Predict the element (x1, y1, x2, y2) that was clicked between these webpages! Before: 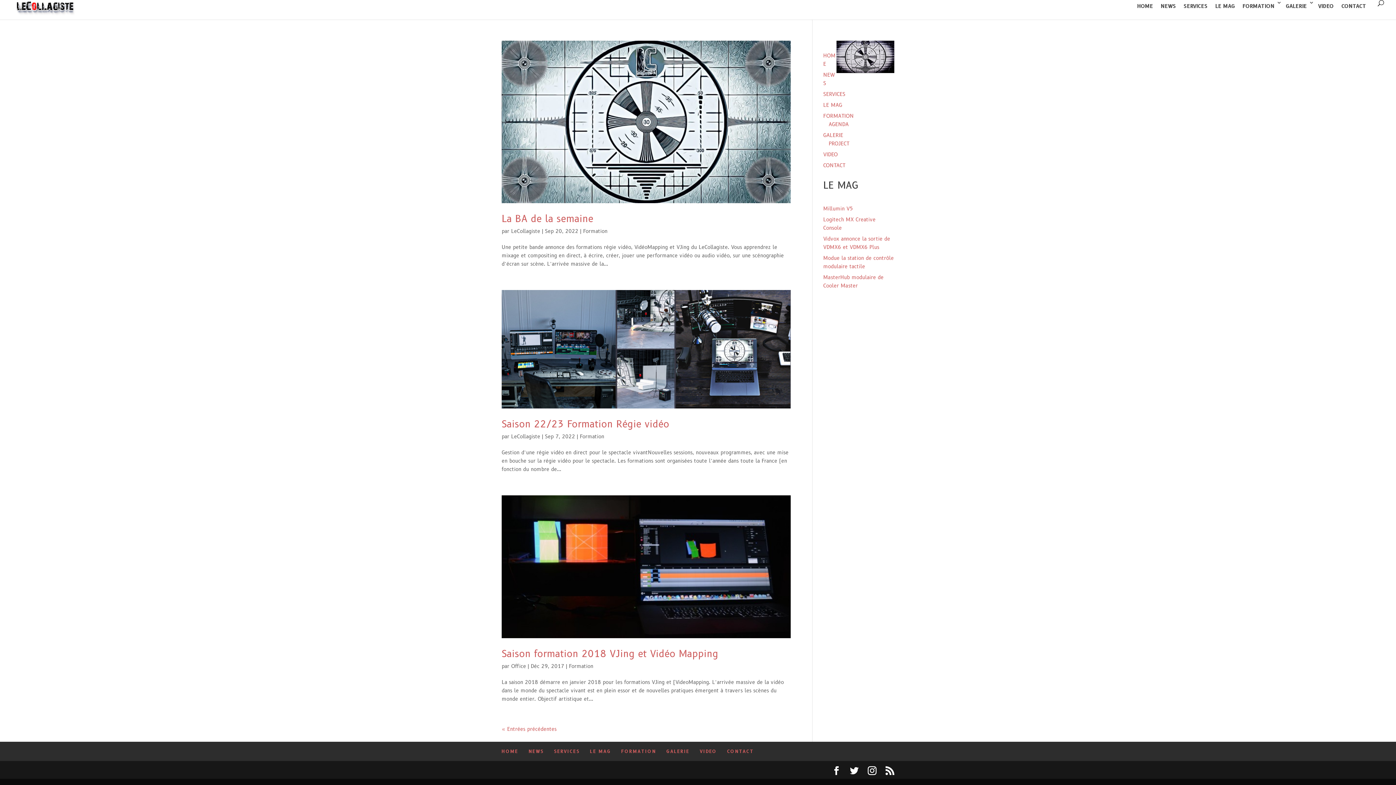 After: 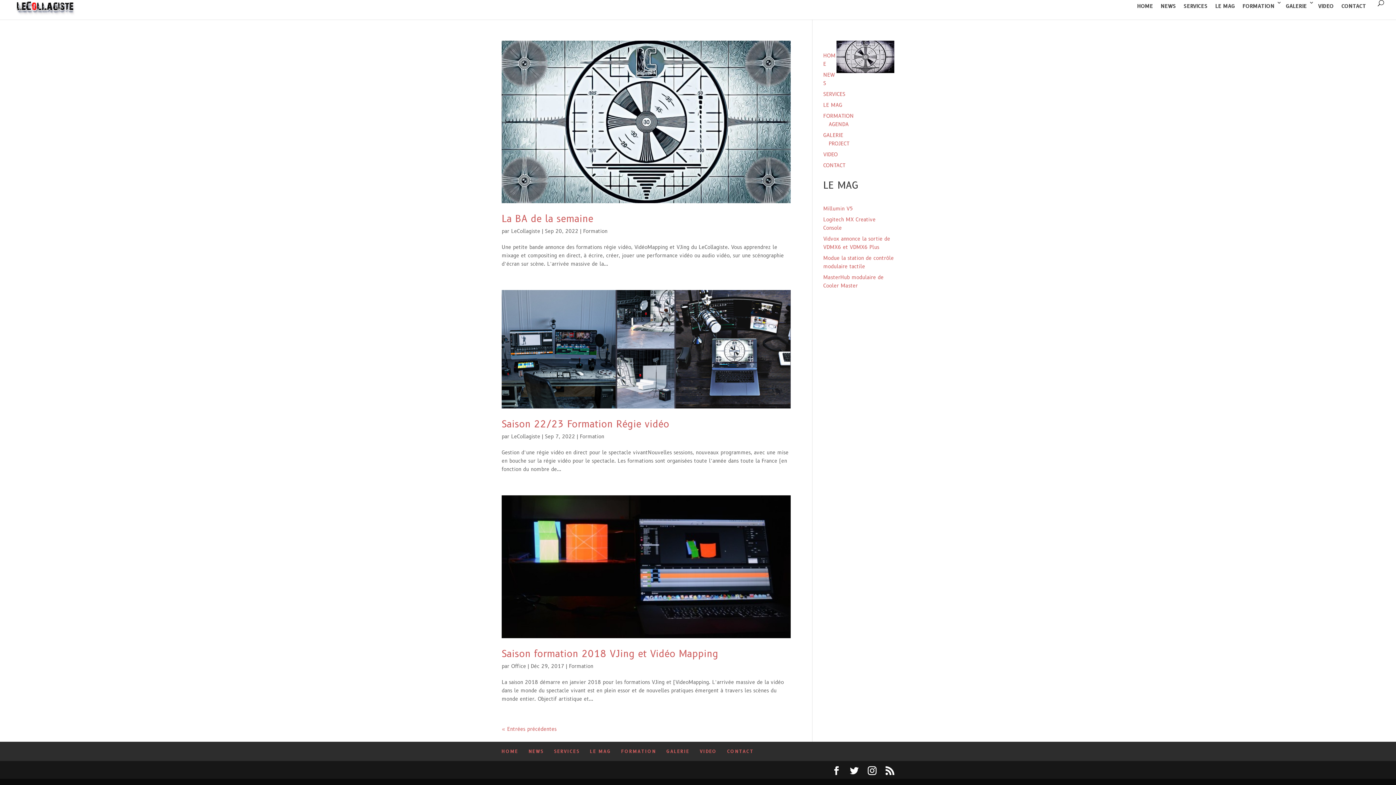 Action: bbox: (583, 228, 607, 234) label: Formation